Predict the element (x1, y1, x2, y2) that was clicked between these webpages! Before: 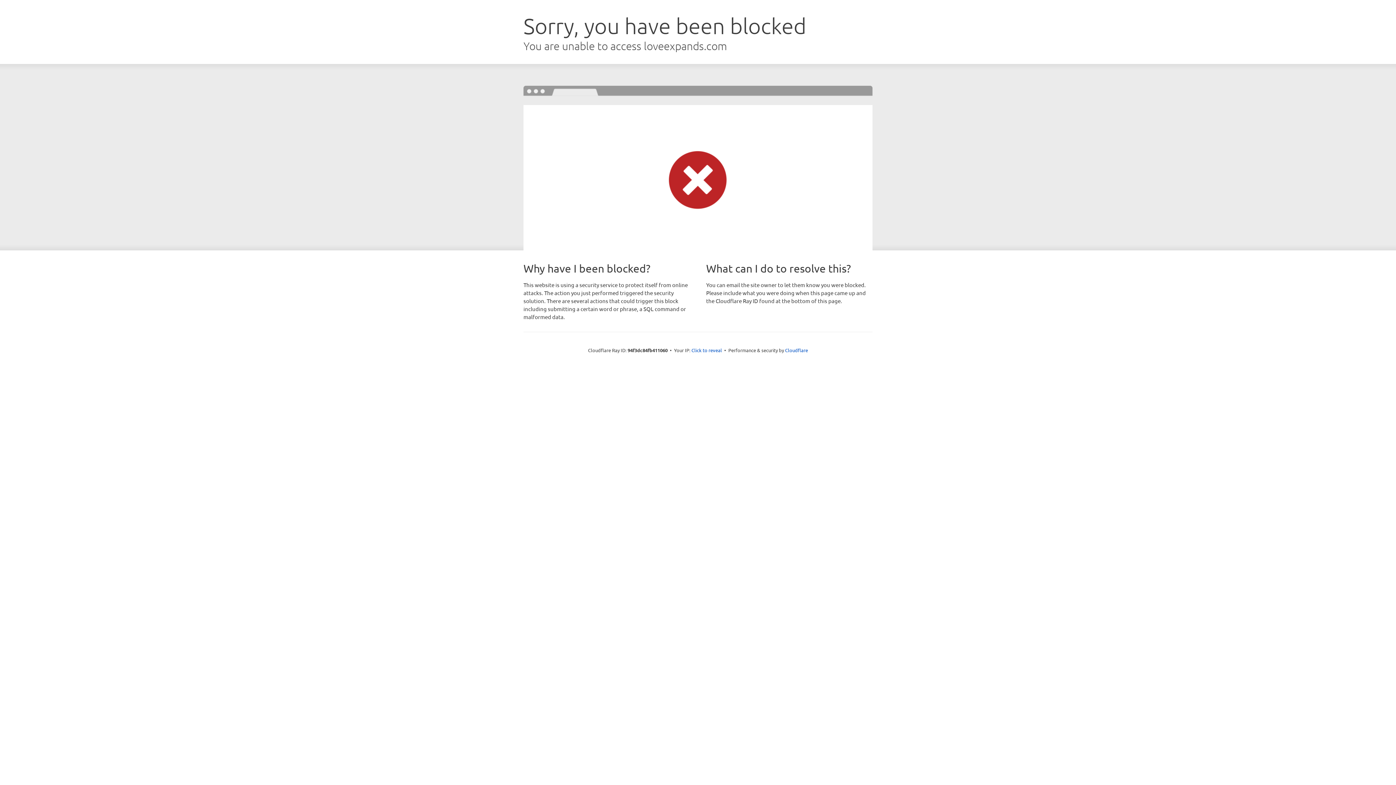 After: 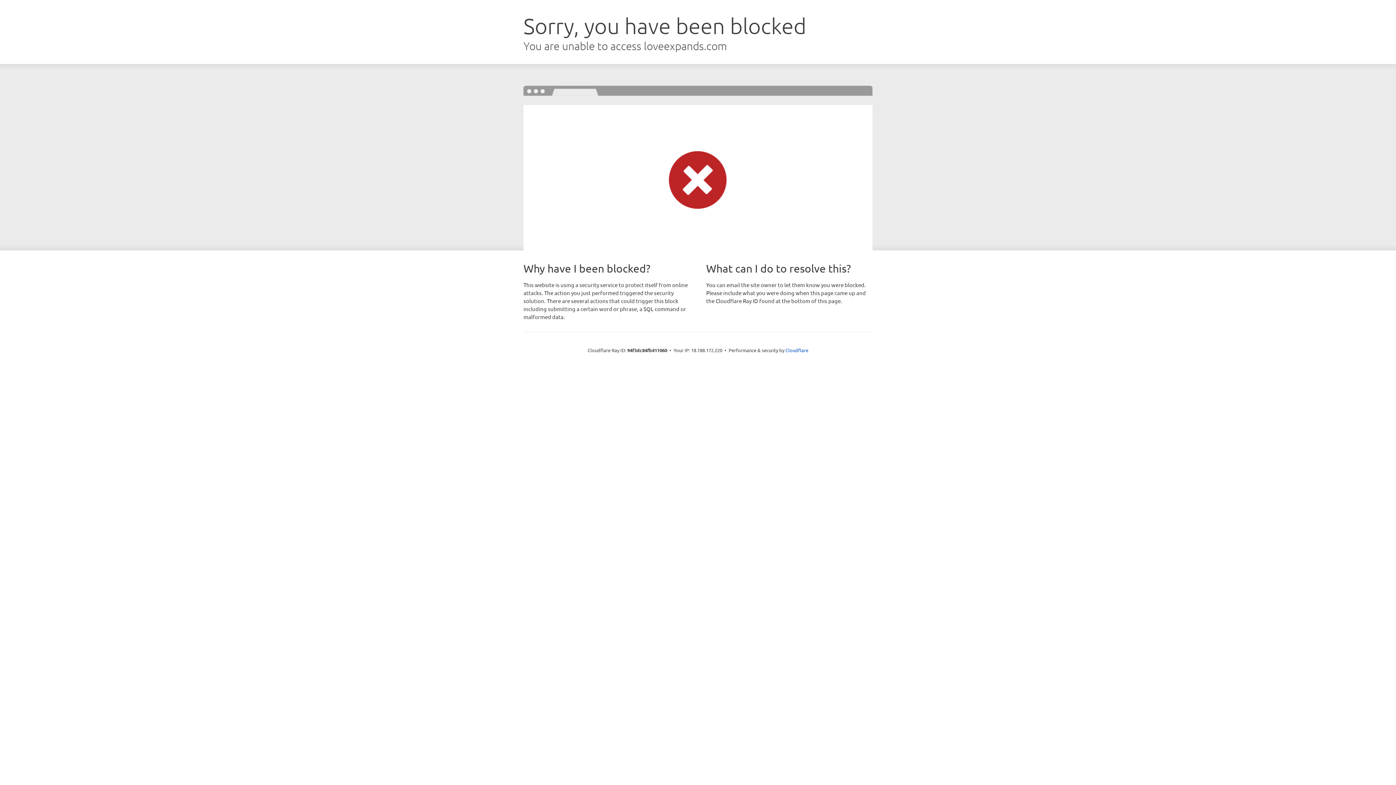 Action: bbox: (691, 346, 722, 353) label: Click to reveal